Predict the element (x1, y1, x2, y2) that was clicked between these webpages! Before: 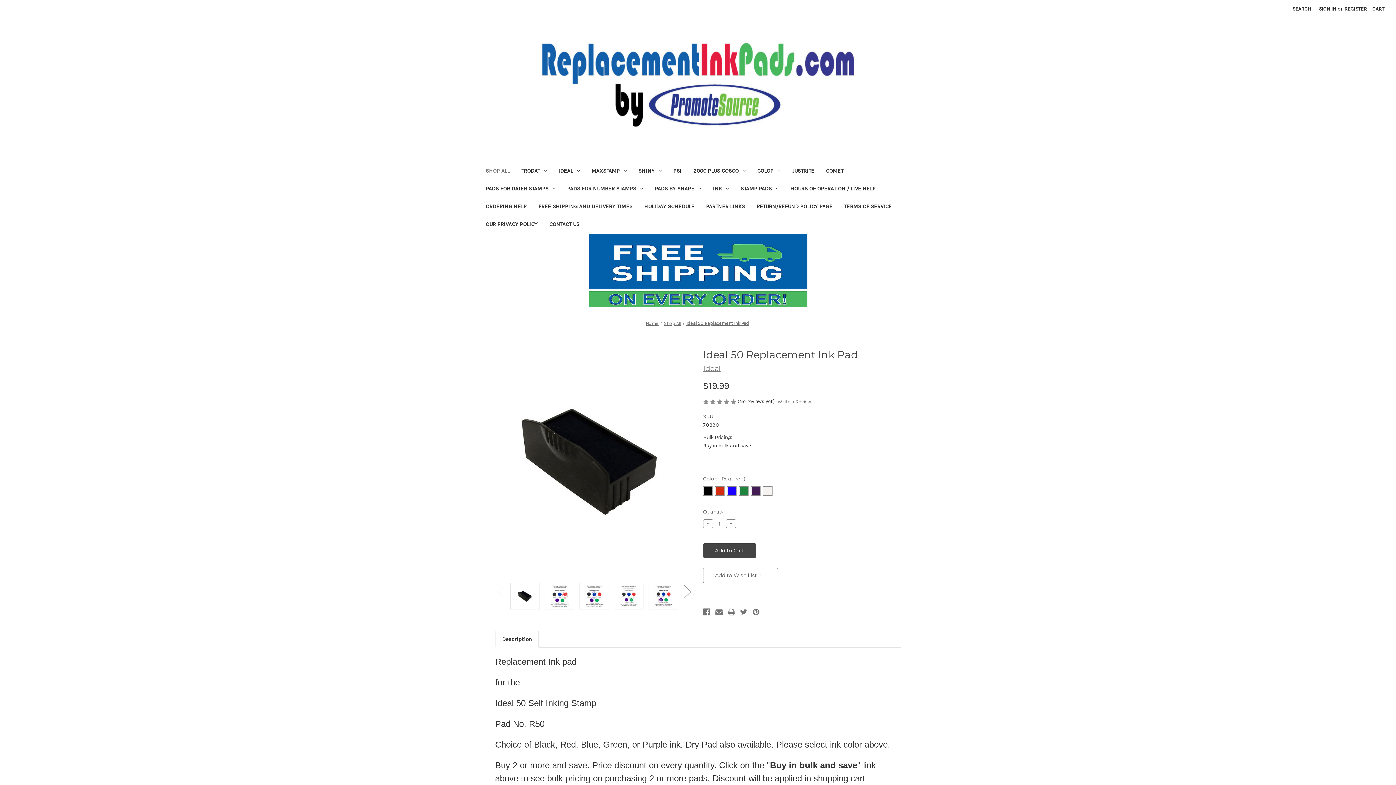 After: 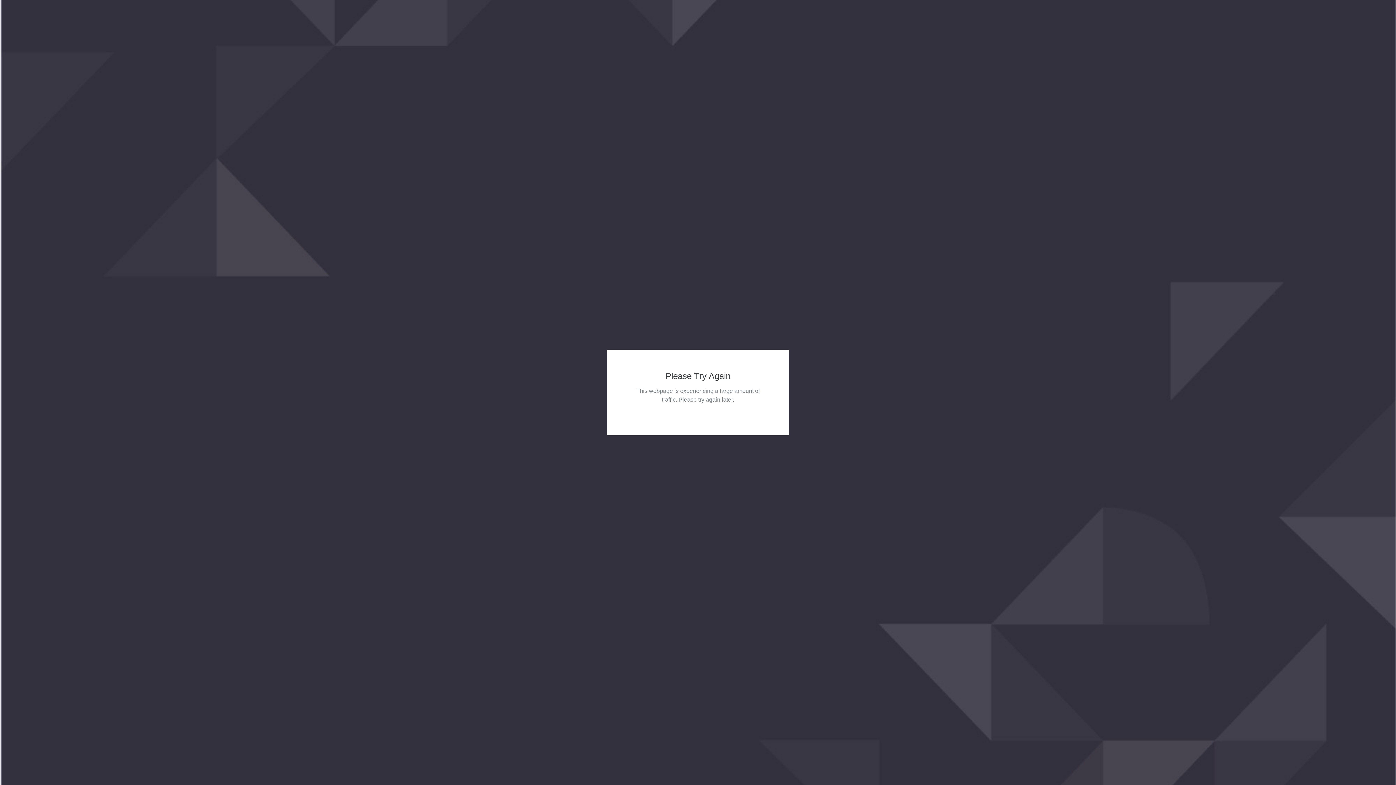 Action: bbox: (838, 198, 897, 216) label: Terms of Service